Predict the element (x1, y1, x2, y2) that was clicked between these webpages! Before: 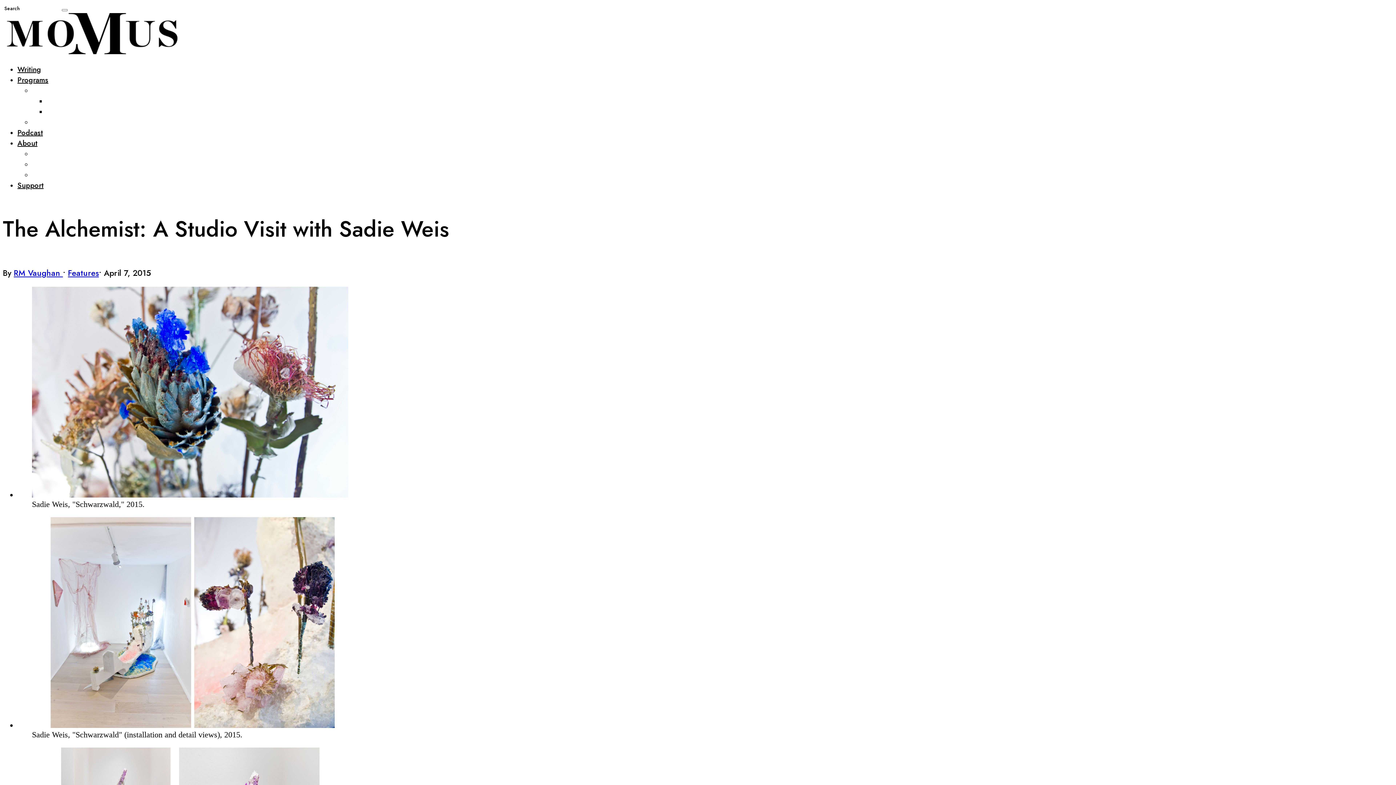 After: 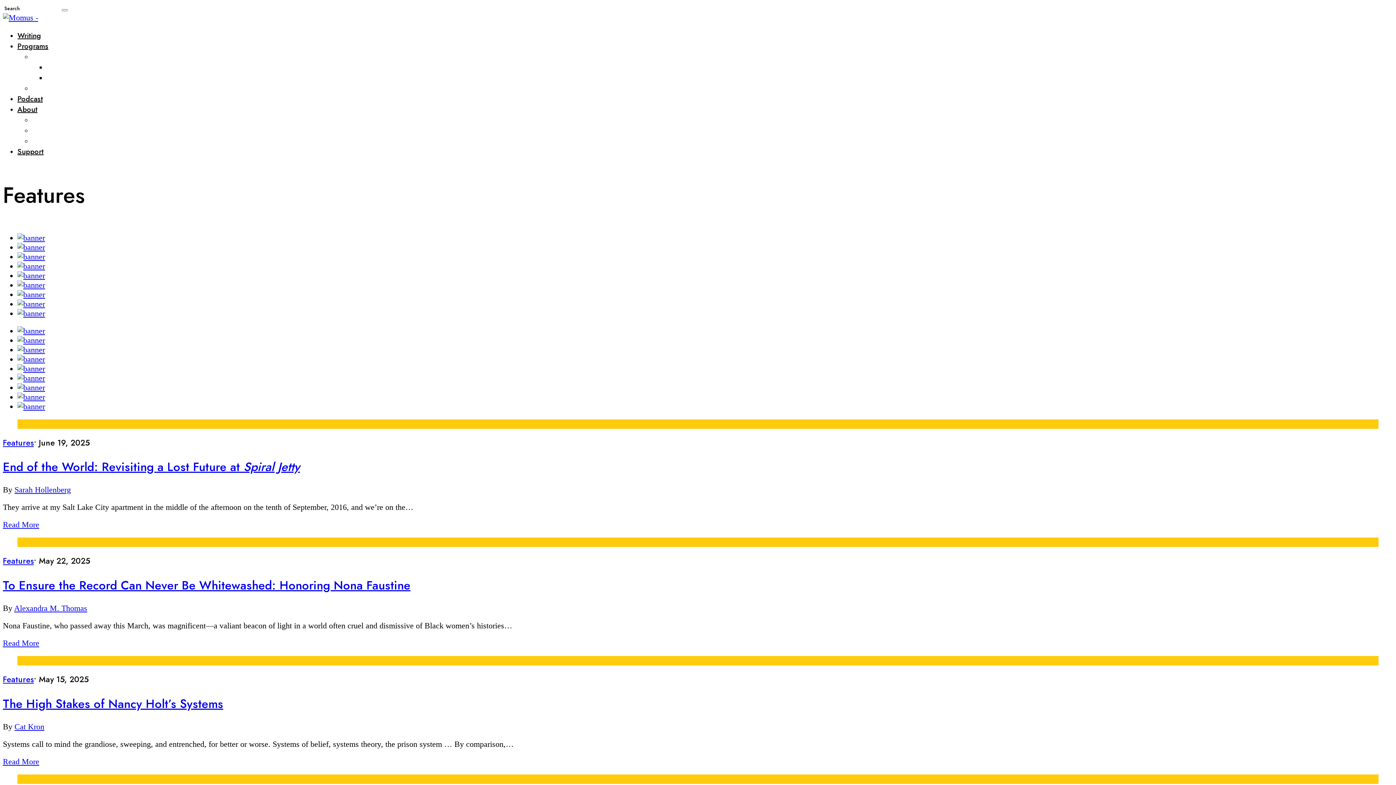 Action: bbox: (68, 267, 98, 278) label: Features